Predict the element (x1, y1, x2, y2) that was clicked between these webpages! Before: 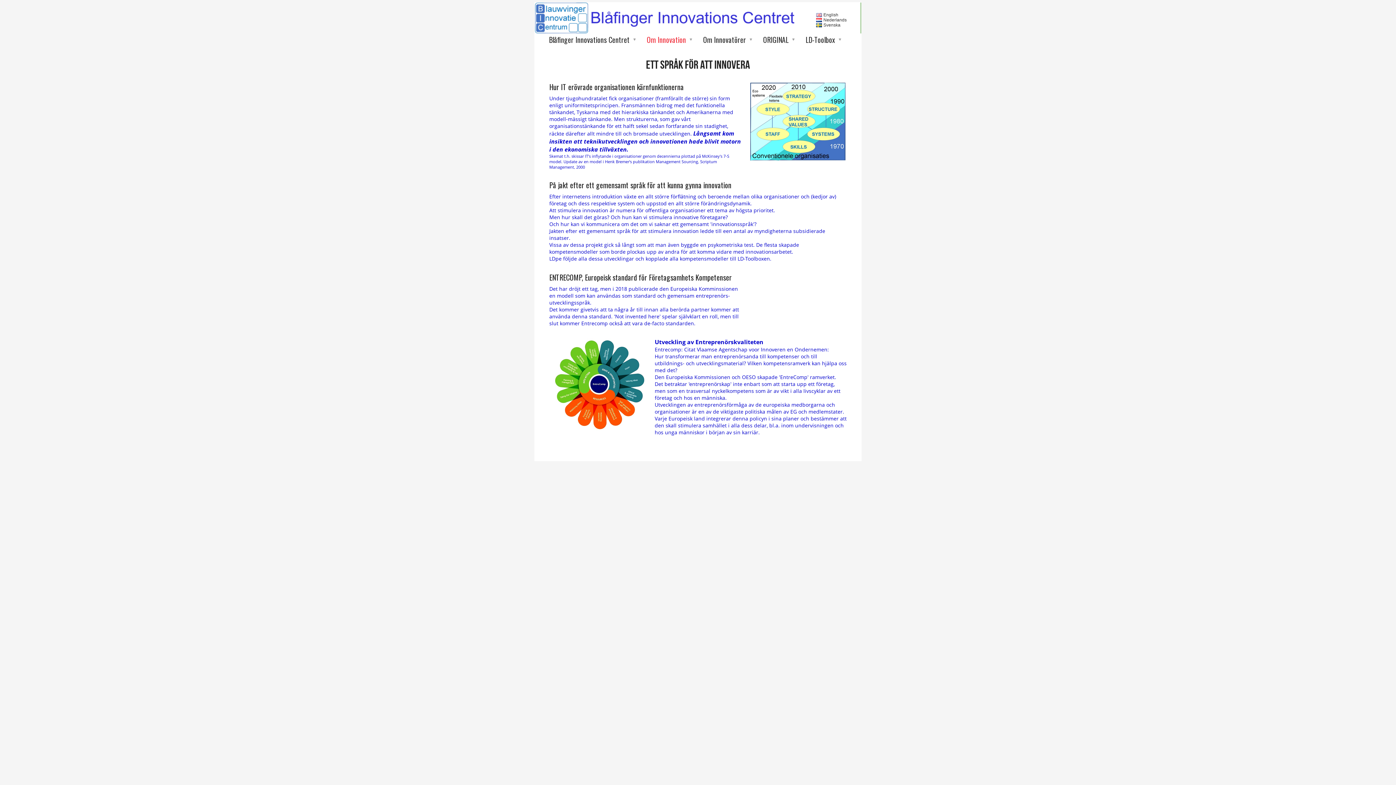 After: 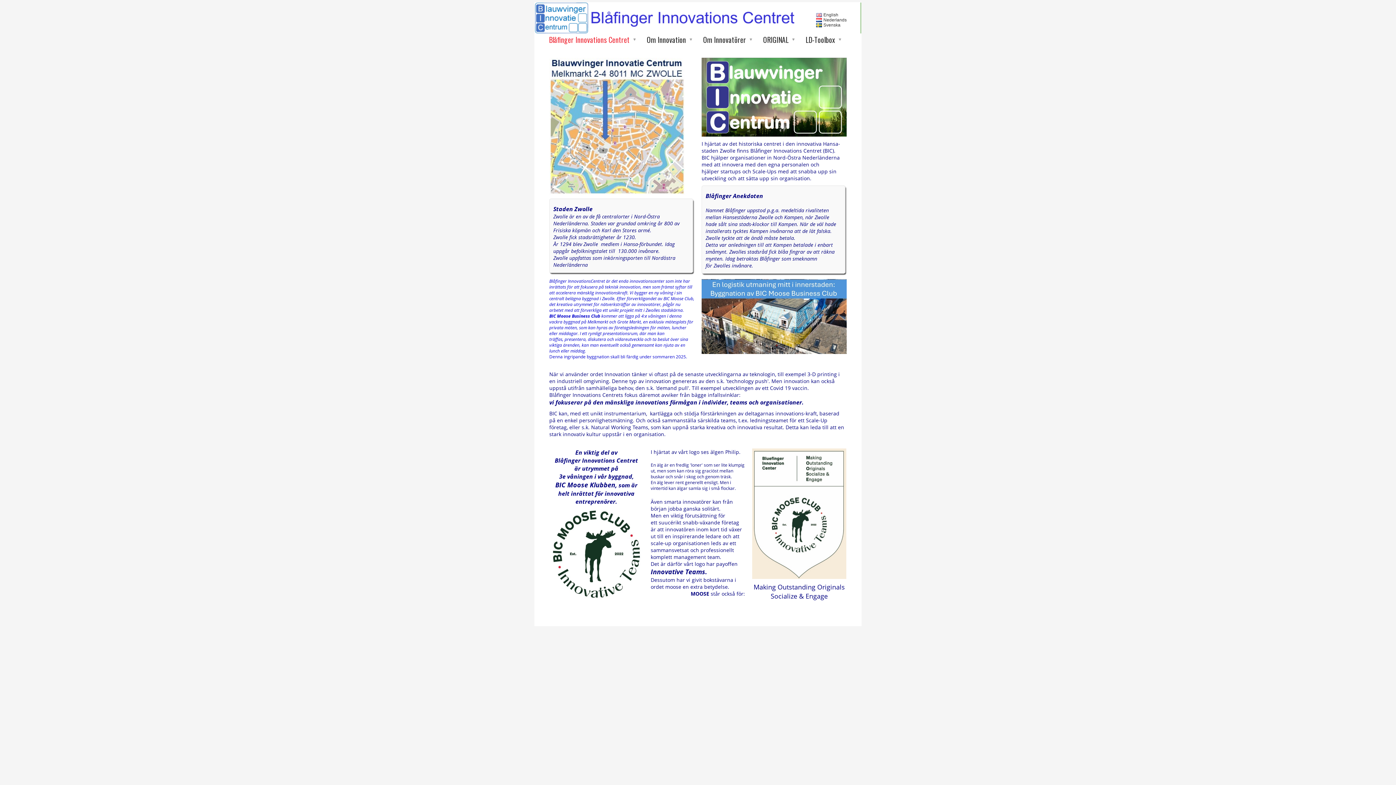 Action: bbox: (542, 33, 640, 45) label: Blåfinger Innovations Centret